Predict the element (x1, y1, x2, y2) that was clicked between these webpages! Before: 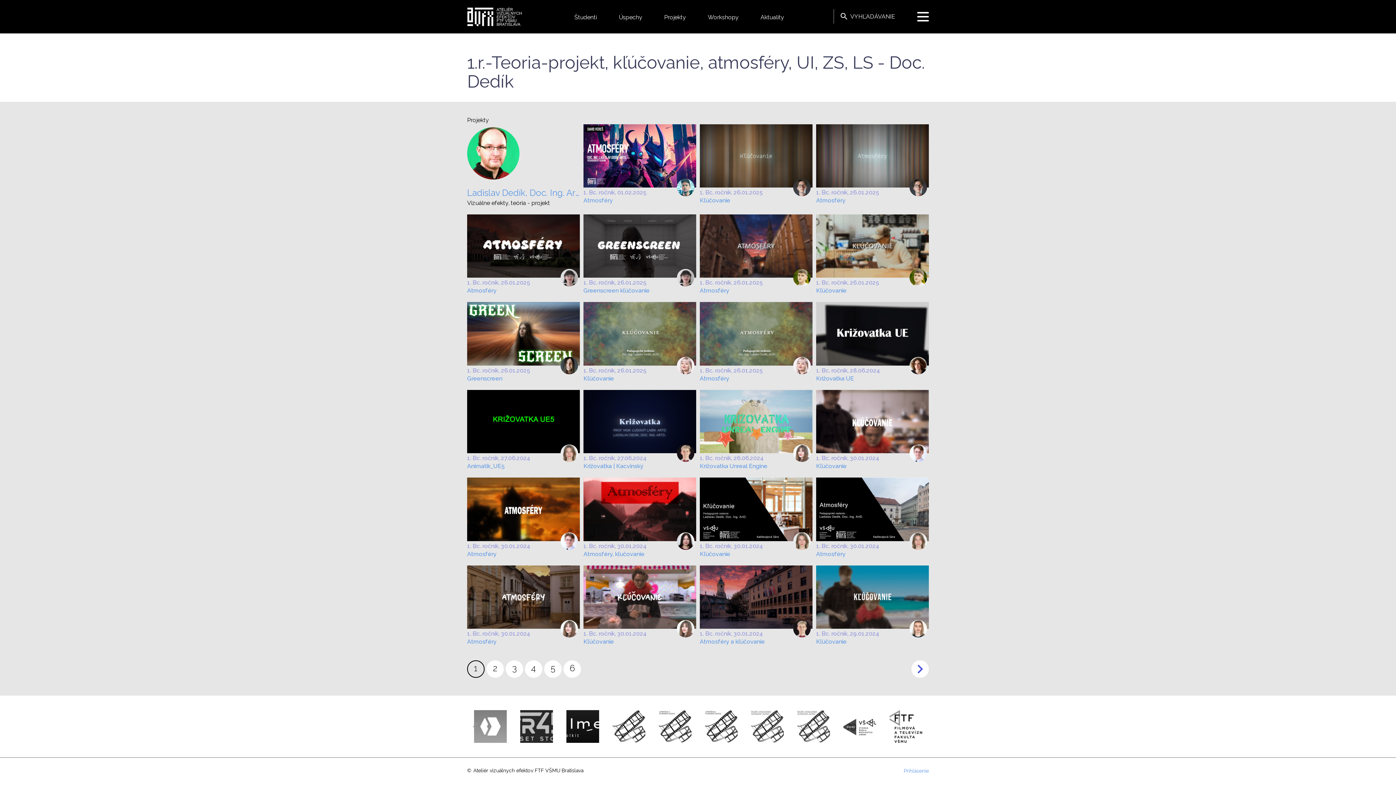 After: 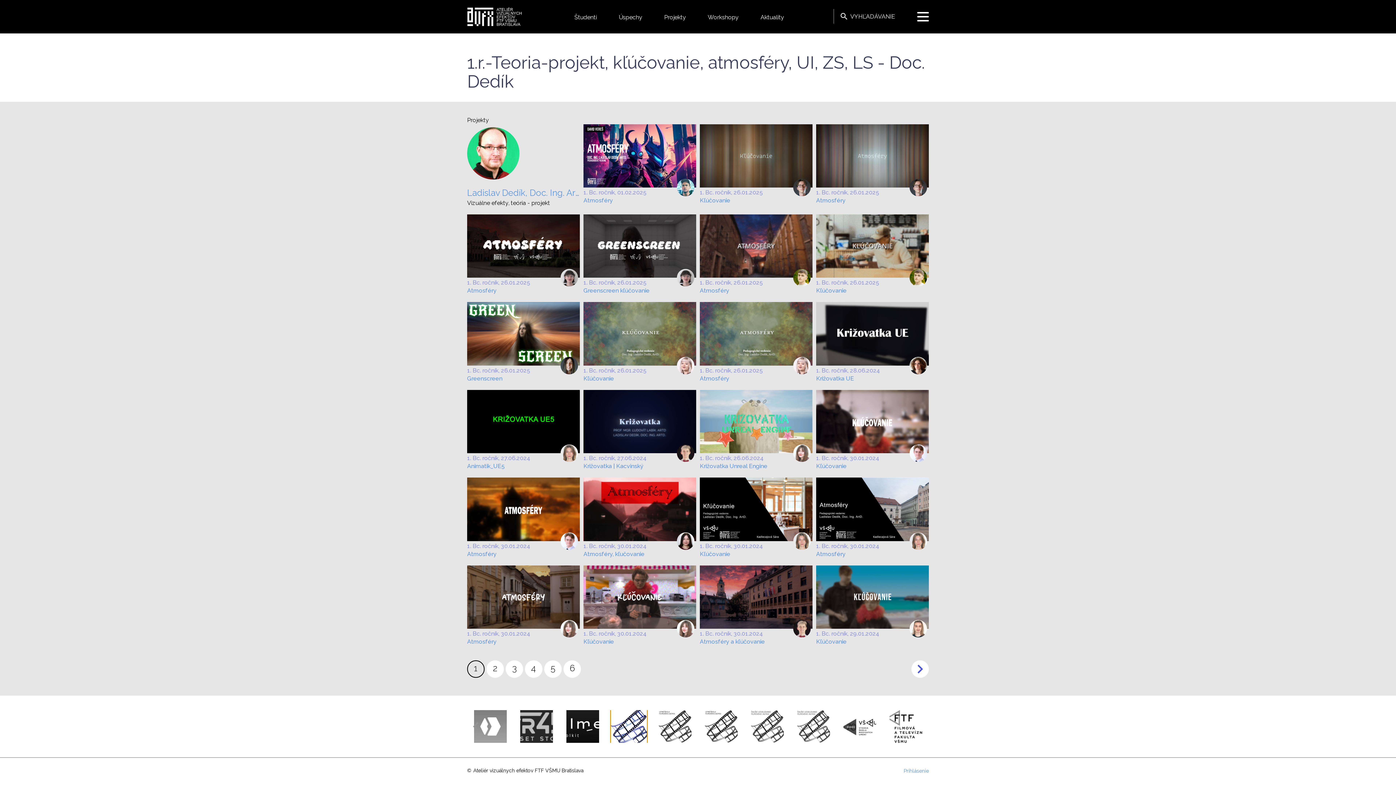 Action: bbox: (612, 710, 645, 743)